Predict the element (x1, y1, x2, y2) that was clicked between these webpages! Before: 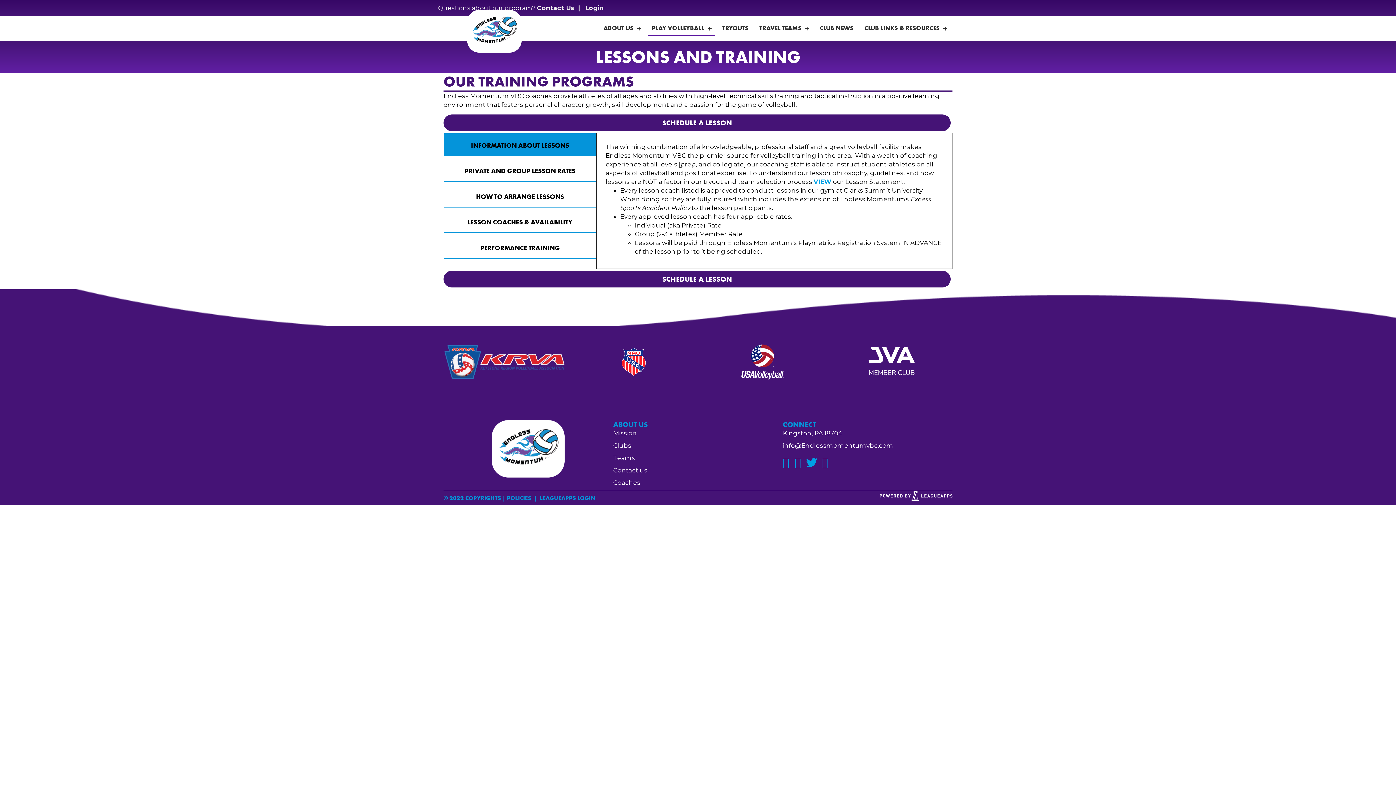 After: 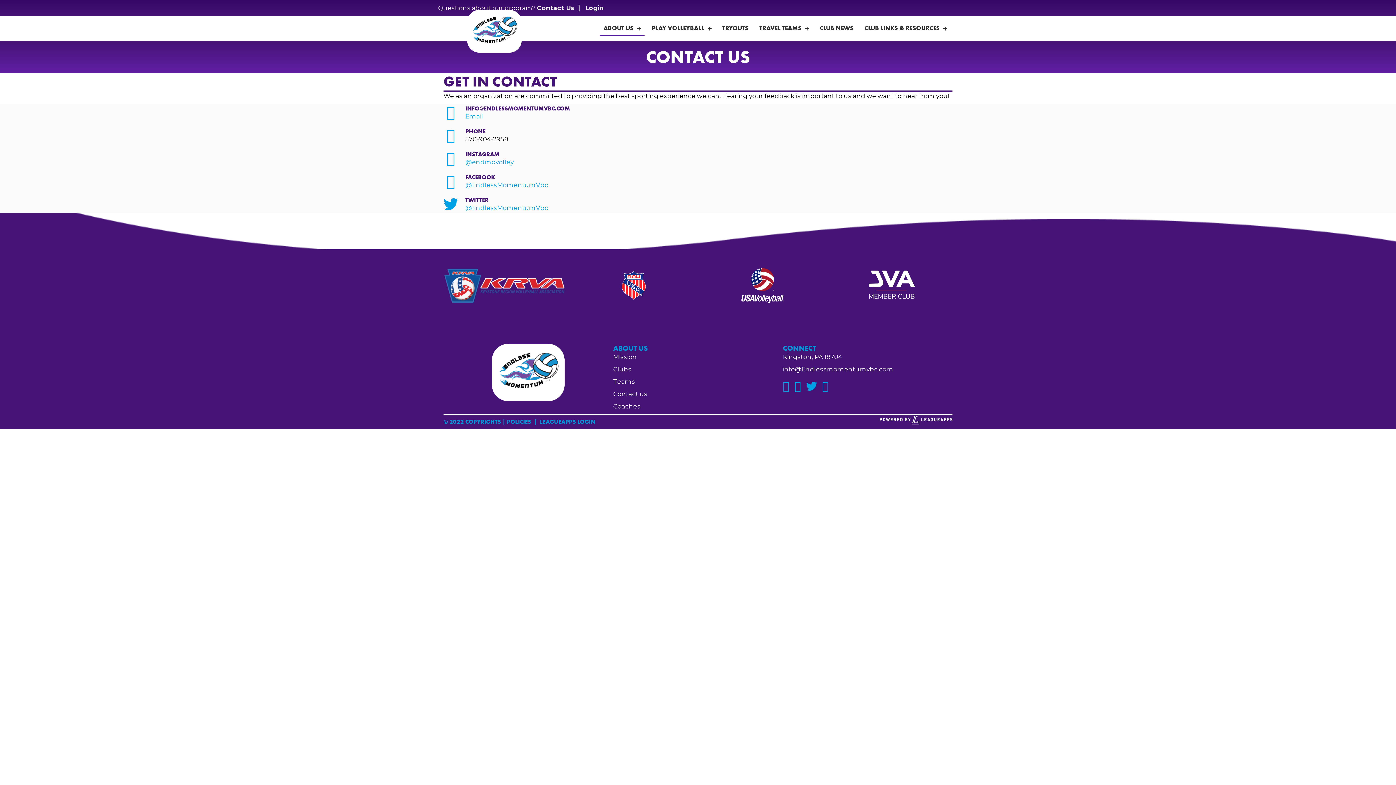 Action: label: Contact Us  bbox: (537, 4, 576, 11)